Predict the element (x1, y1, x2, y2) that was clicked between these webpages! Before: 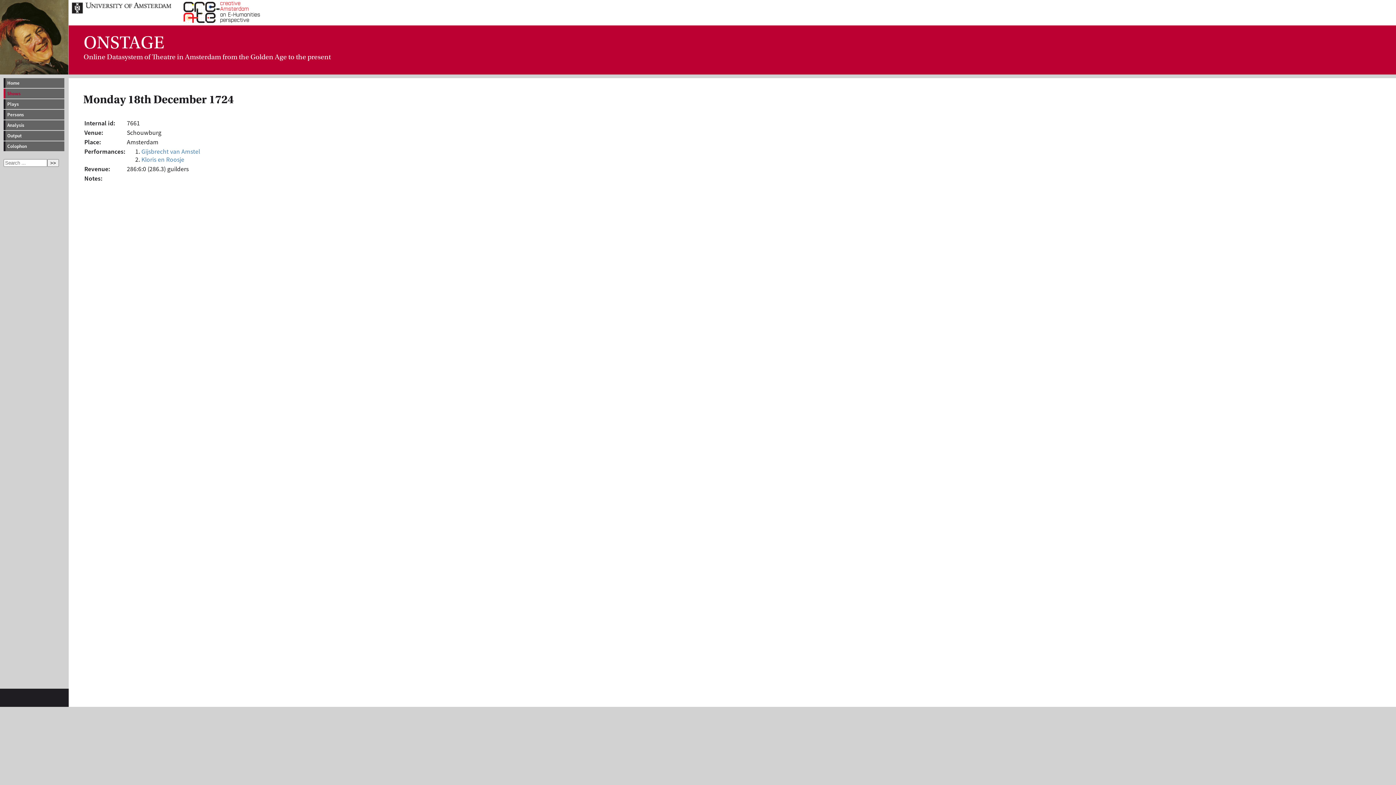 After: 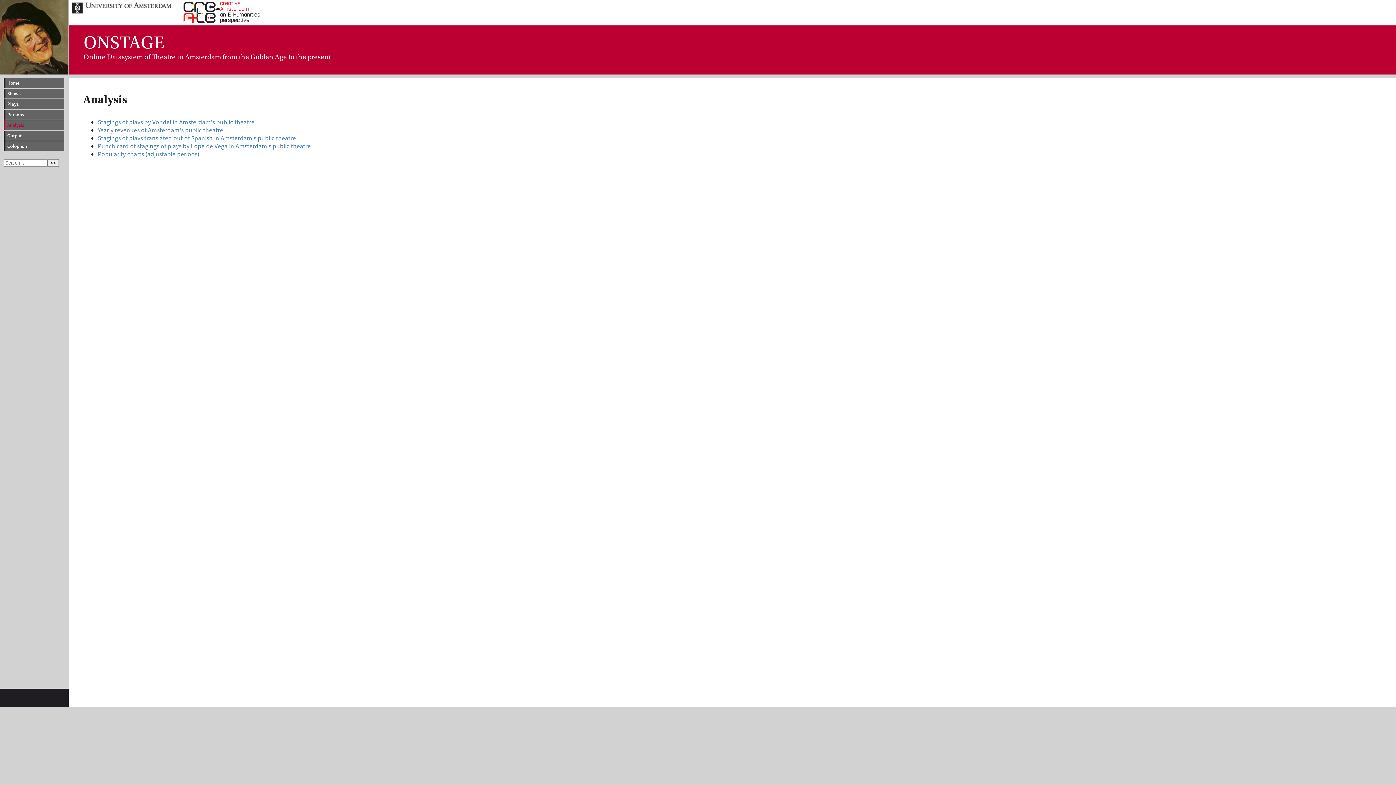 Action: label: Analysis bbox: (3, 120, 64, 130)